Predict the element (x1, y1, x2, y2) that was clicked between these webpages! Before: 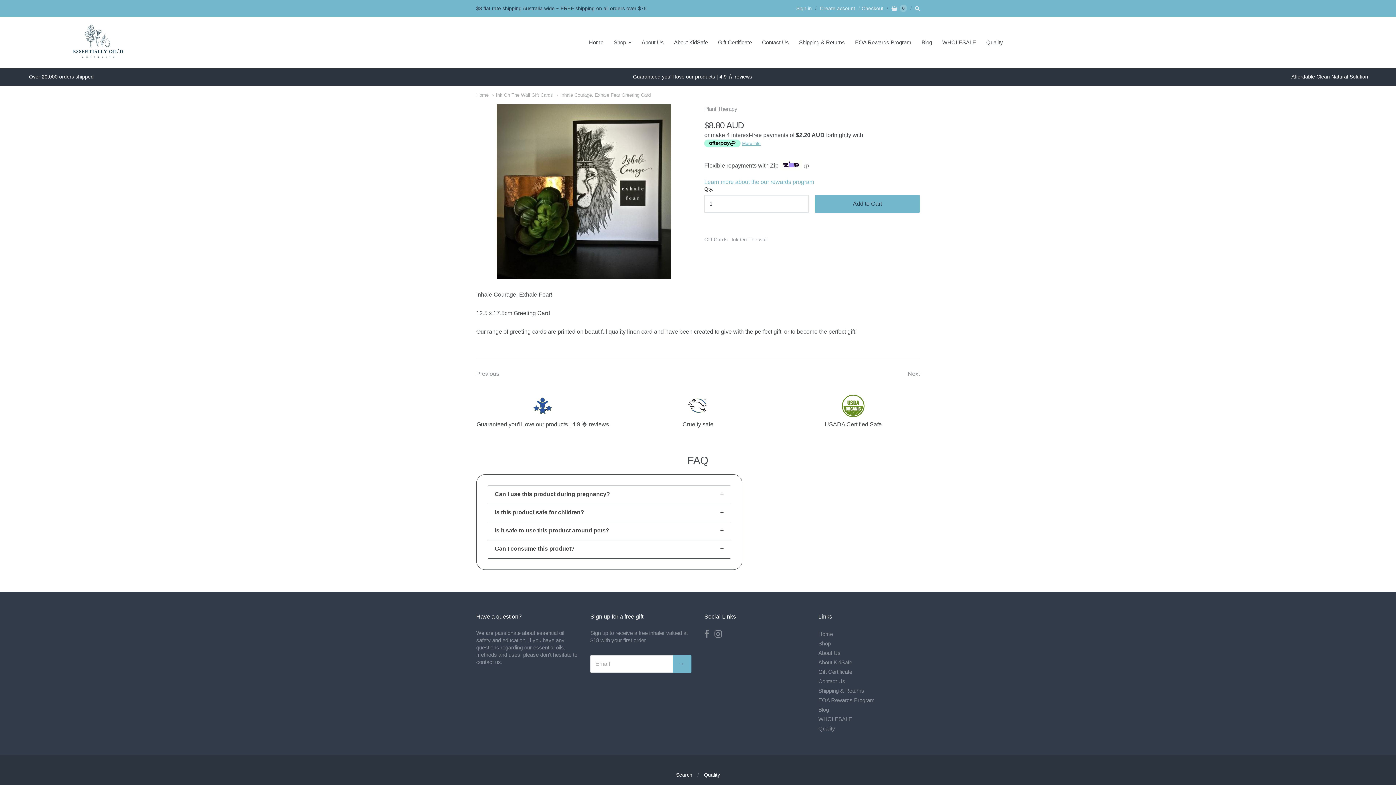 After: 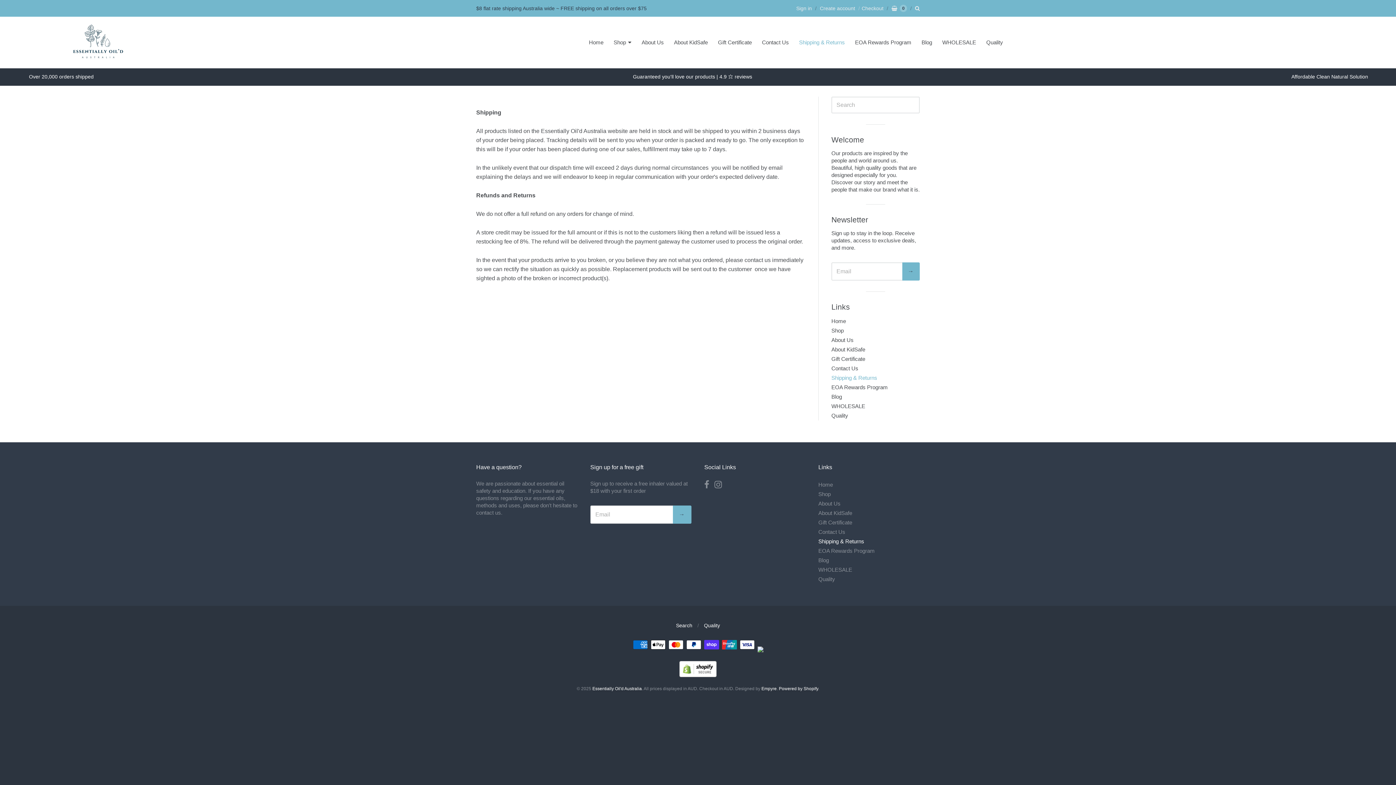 Action: label: Shipping & Returns bbox: (794, 37, 849, 47)